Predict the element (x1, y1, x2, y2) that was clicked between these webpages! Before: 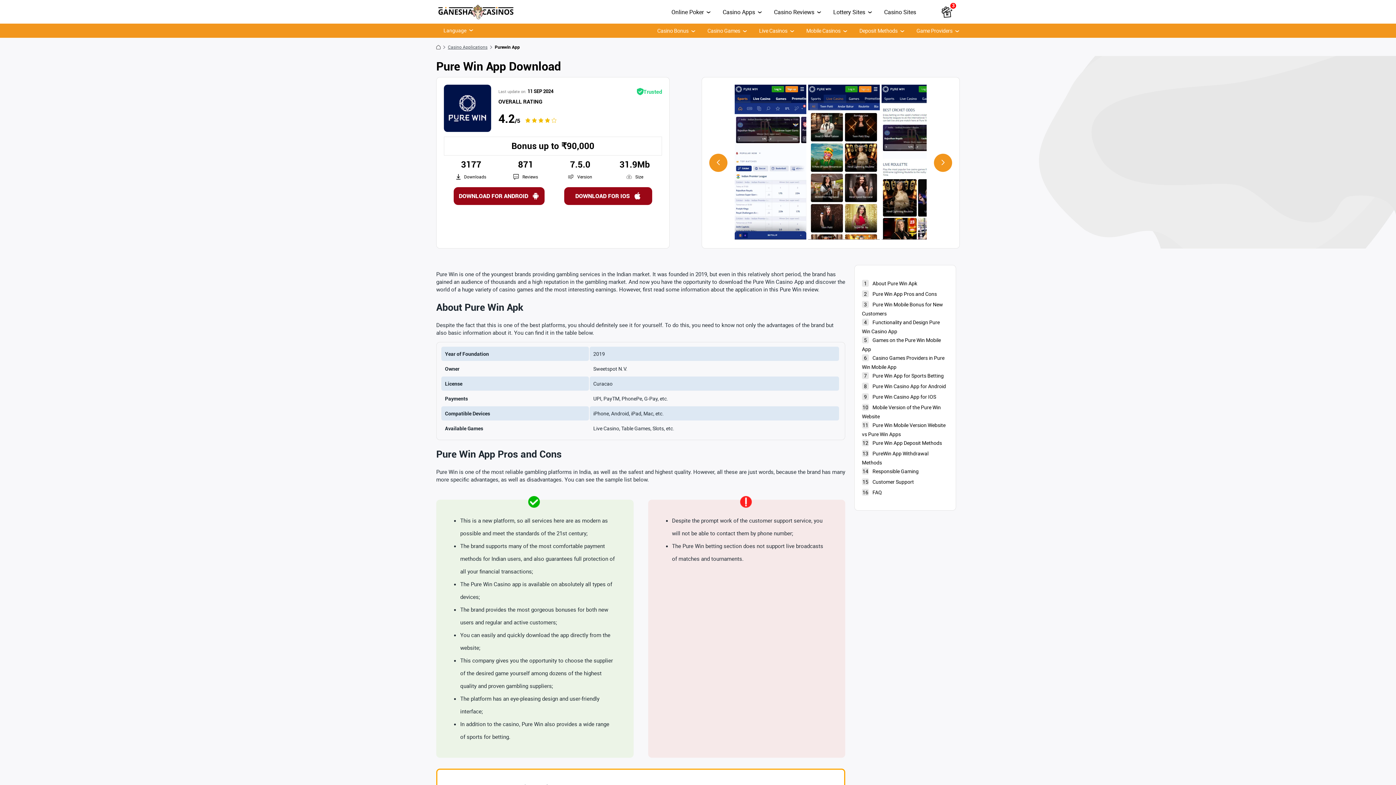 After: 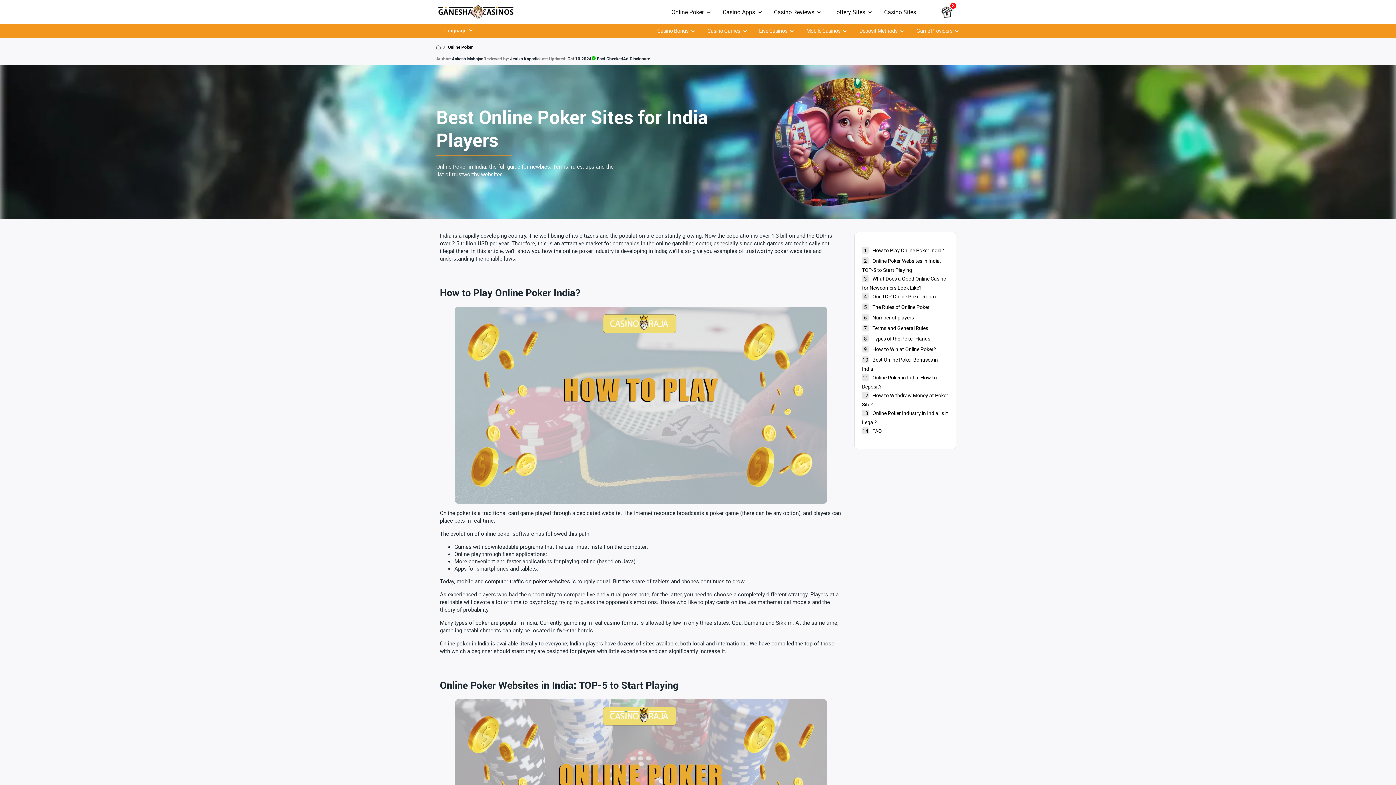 Action: label: Online Poker bbox: (671, 8, 704, 17)